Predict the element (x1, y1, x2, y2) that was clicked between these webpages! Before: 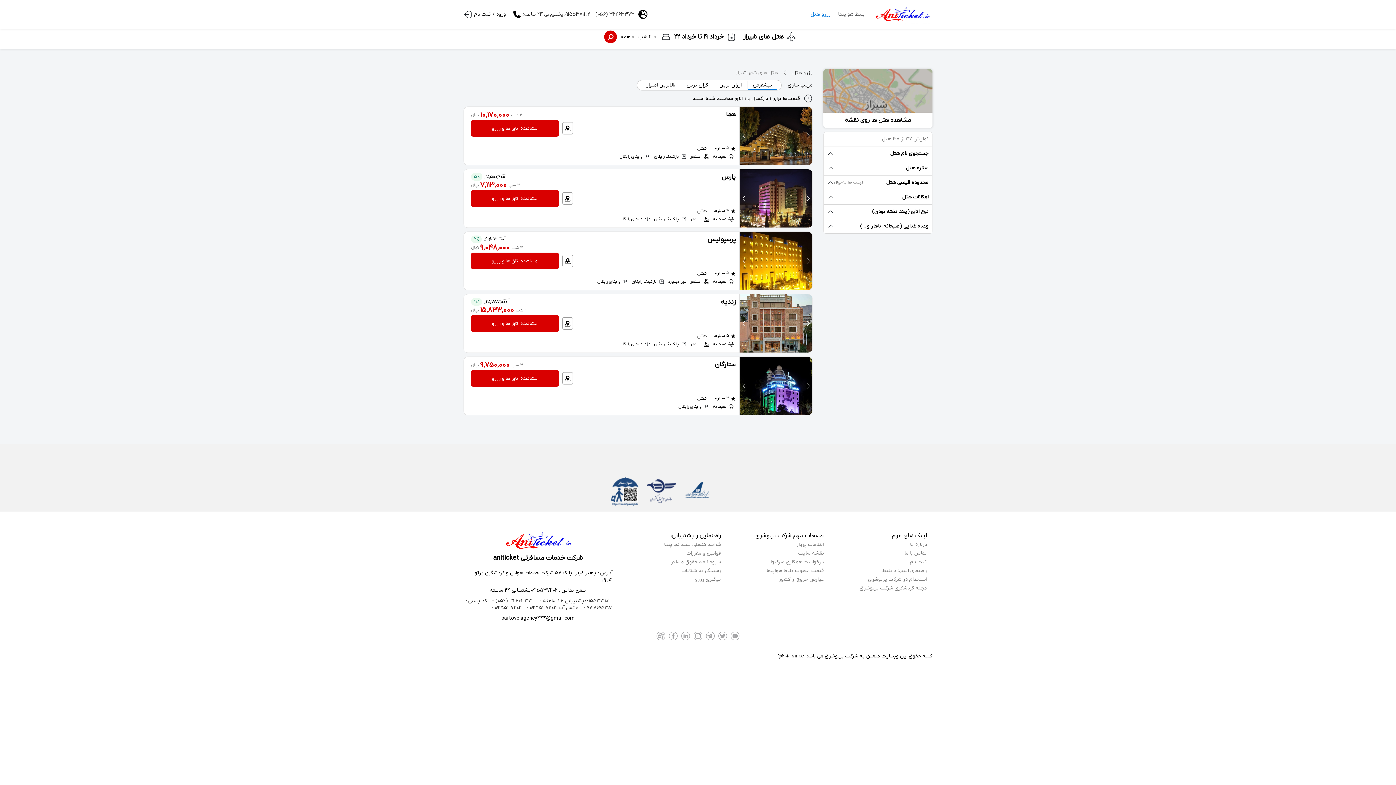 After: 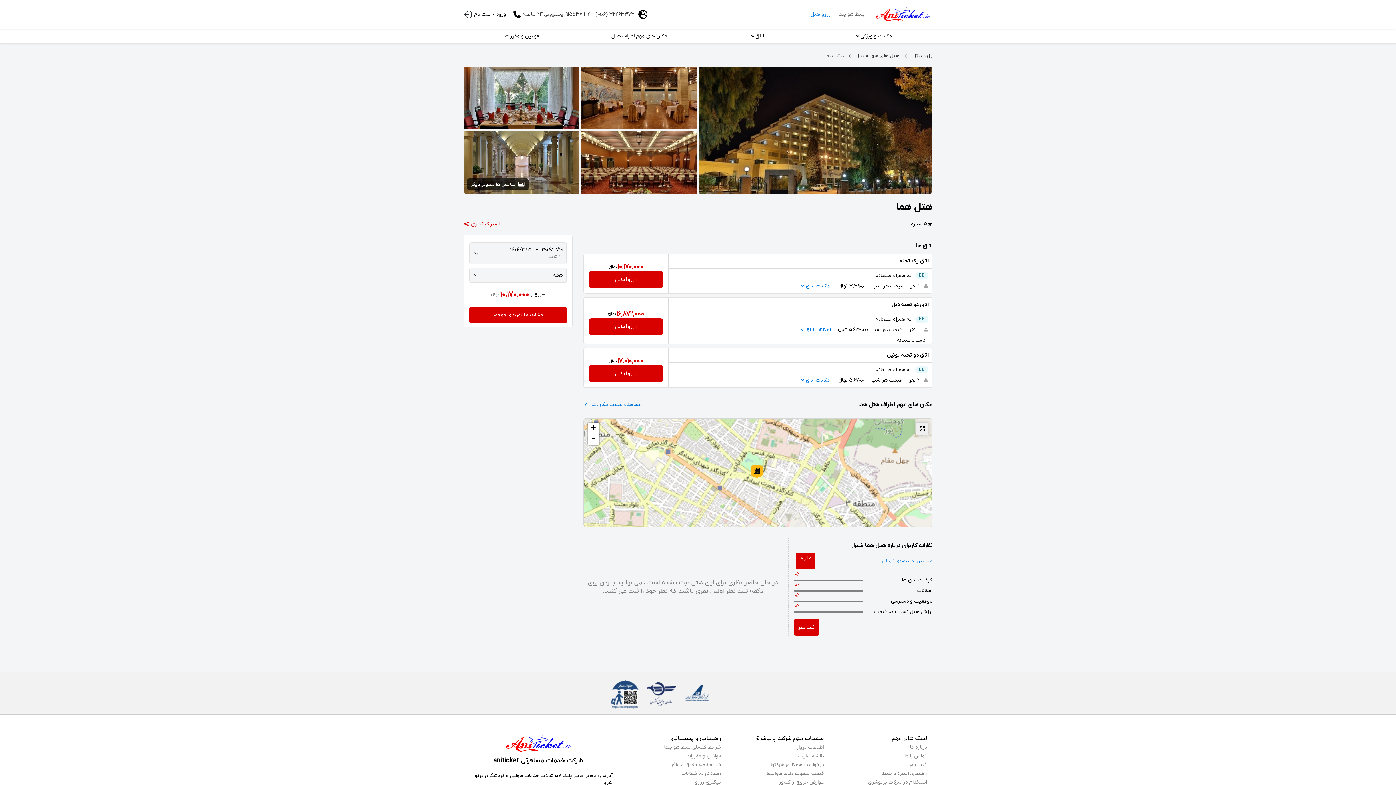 Action: bbox: (471, 120, 558, 136) label: مشاهده اتاق ها و رزرو